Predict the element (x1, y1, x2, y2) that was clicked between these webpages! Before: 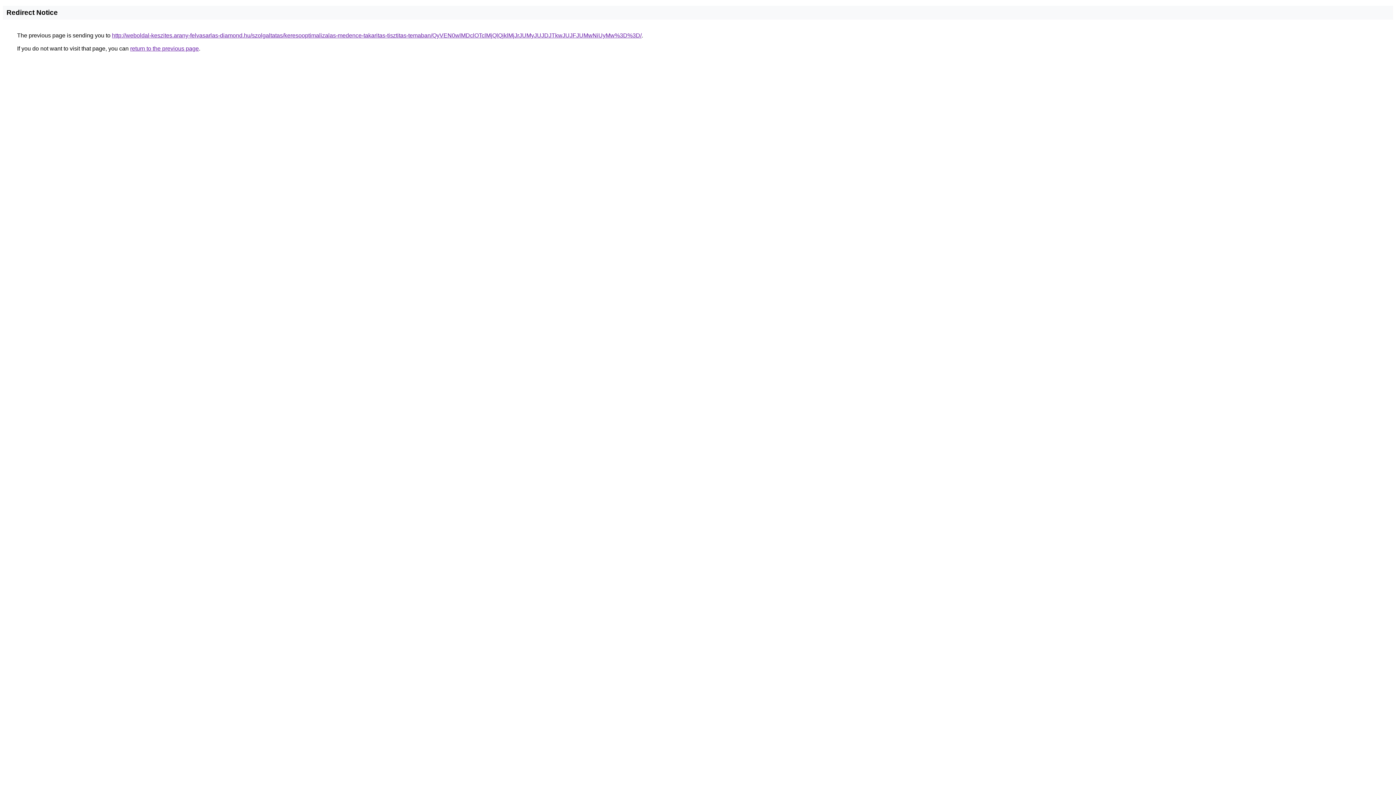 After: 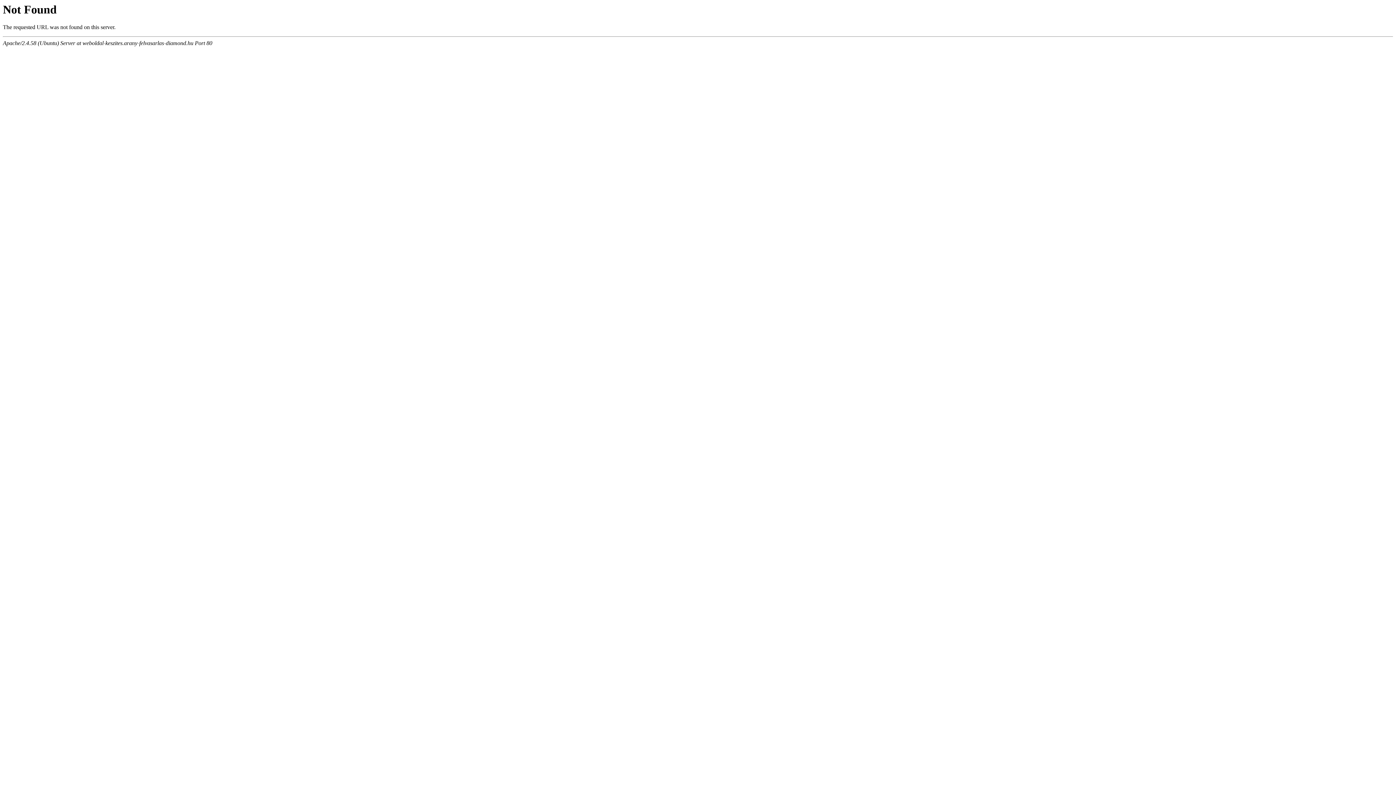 Action: bbox: (112, 32, 641, 38) label: http://weboldal-keszites.arany-felvasarlas-diamond.hu/szolgaltatas/keresooptimalizalas-medence-takaritas-tisztitas-temaban/QyVEN0wlMDclOTclMjQlQjklMjJrJUMyJUJDJTkwJUJFJUMwNiUyMw%3D%3D/